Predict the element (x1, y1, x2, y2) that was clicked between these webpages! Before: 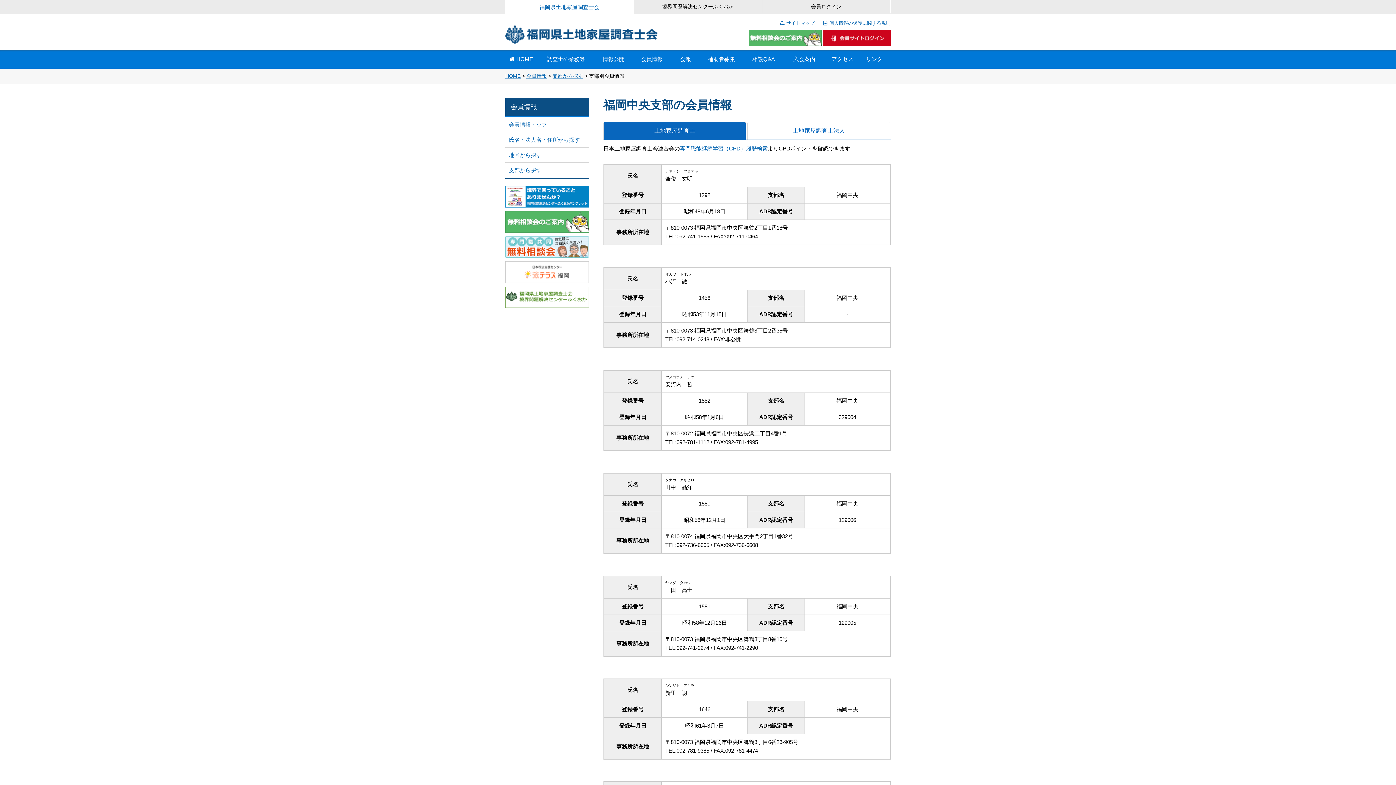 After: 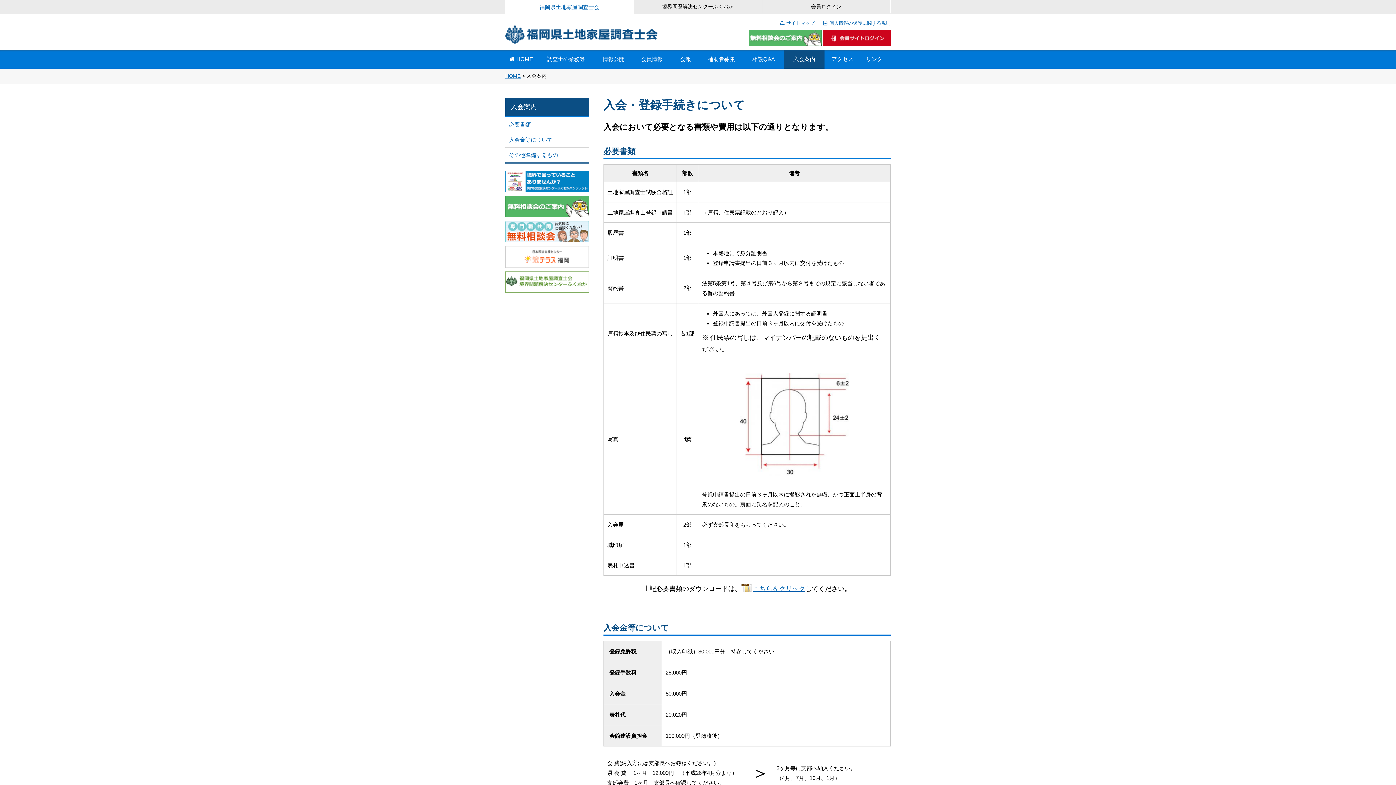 Action: label: 入会案内 bbox: (784, 49, 824, 68)